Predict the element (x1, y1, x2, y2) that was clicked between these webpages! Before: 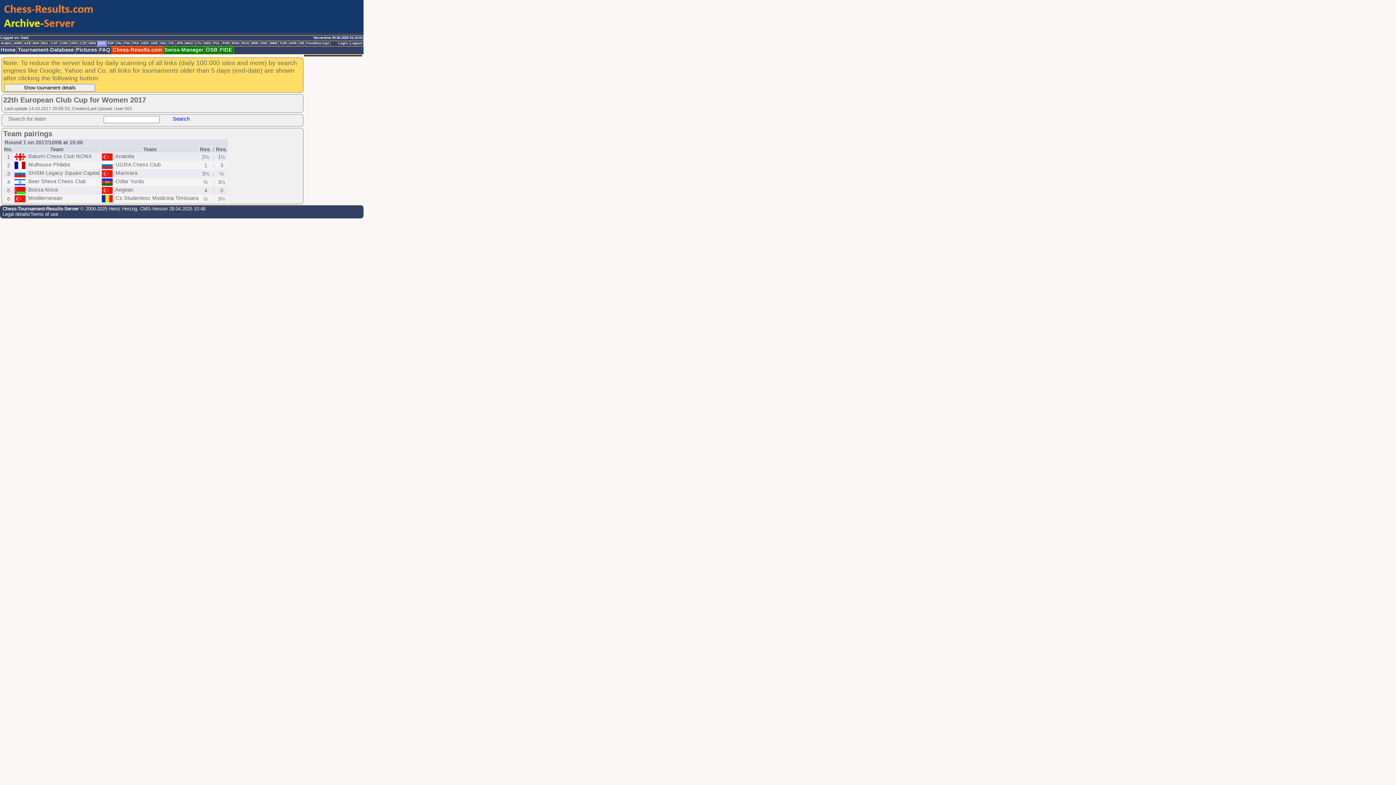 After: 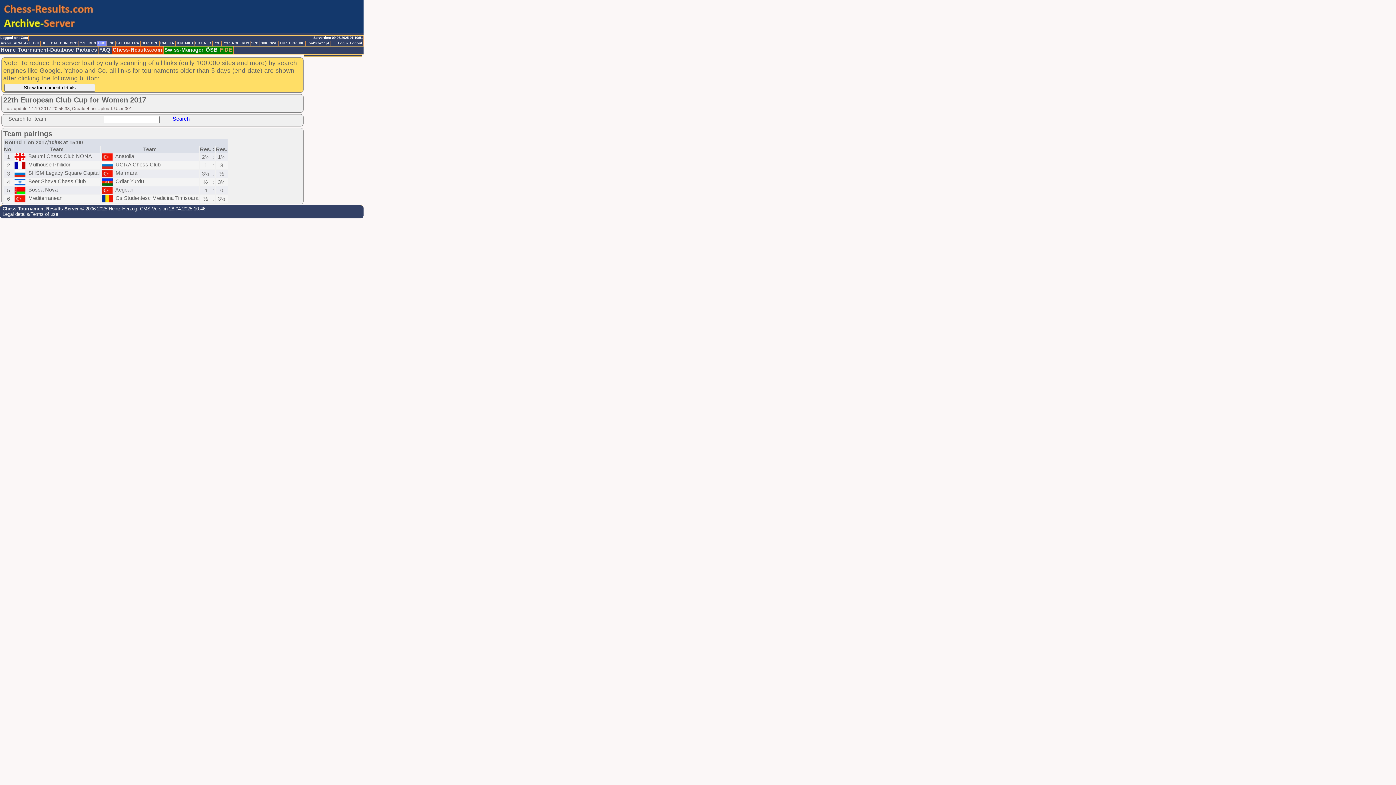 Action: bbox: (219, 46, 233, 54) label: FIDE